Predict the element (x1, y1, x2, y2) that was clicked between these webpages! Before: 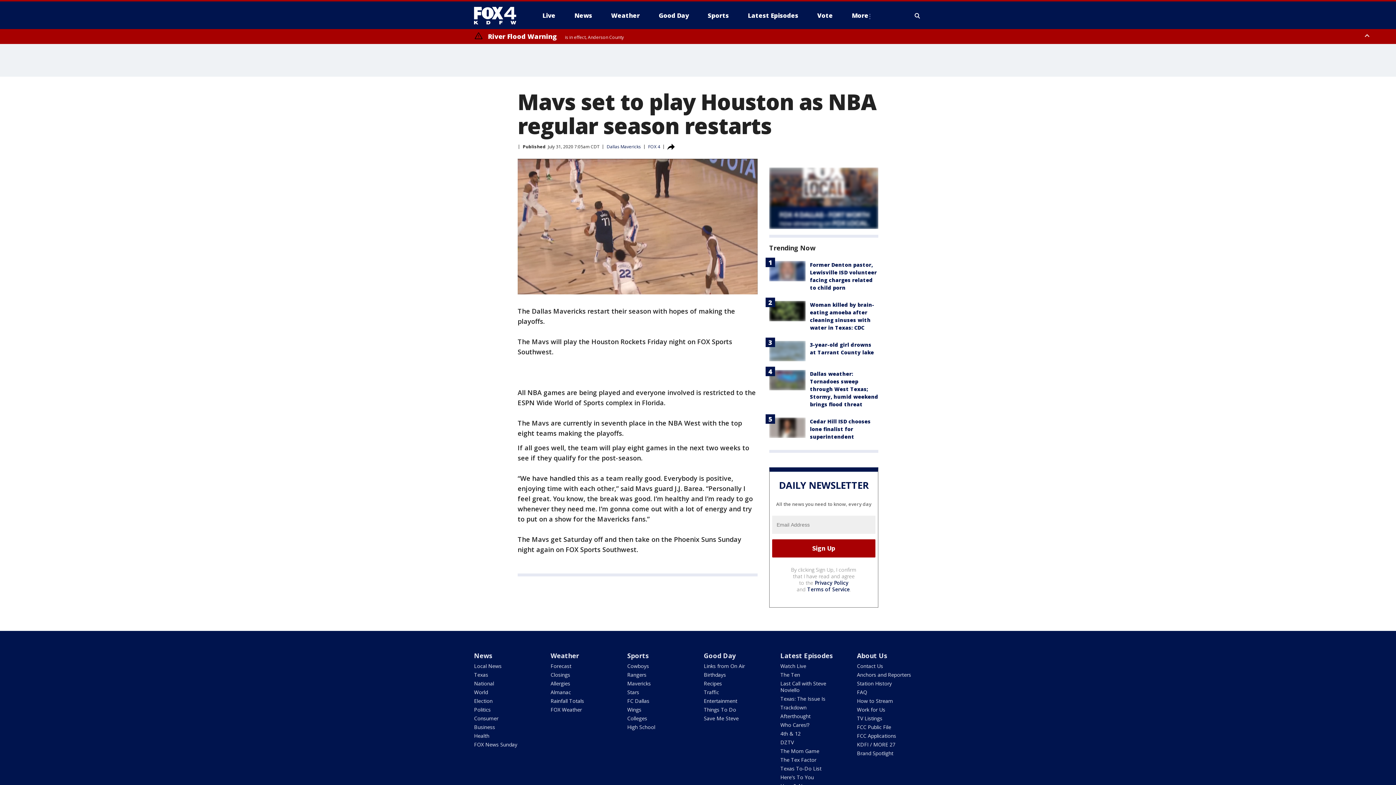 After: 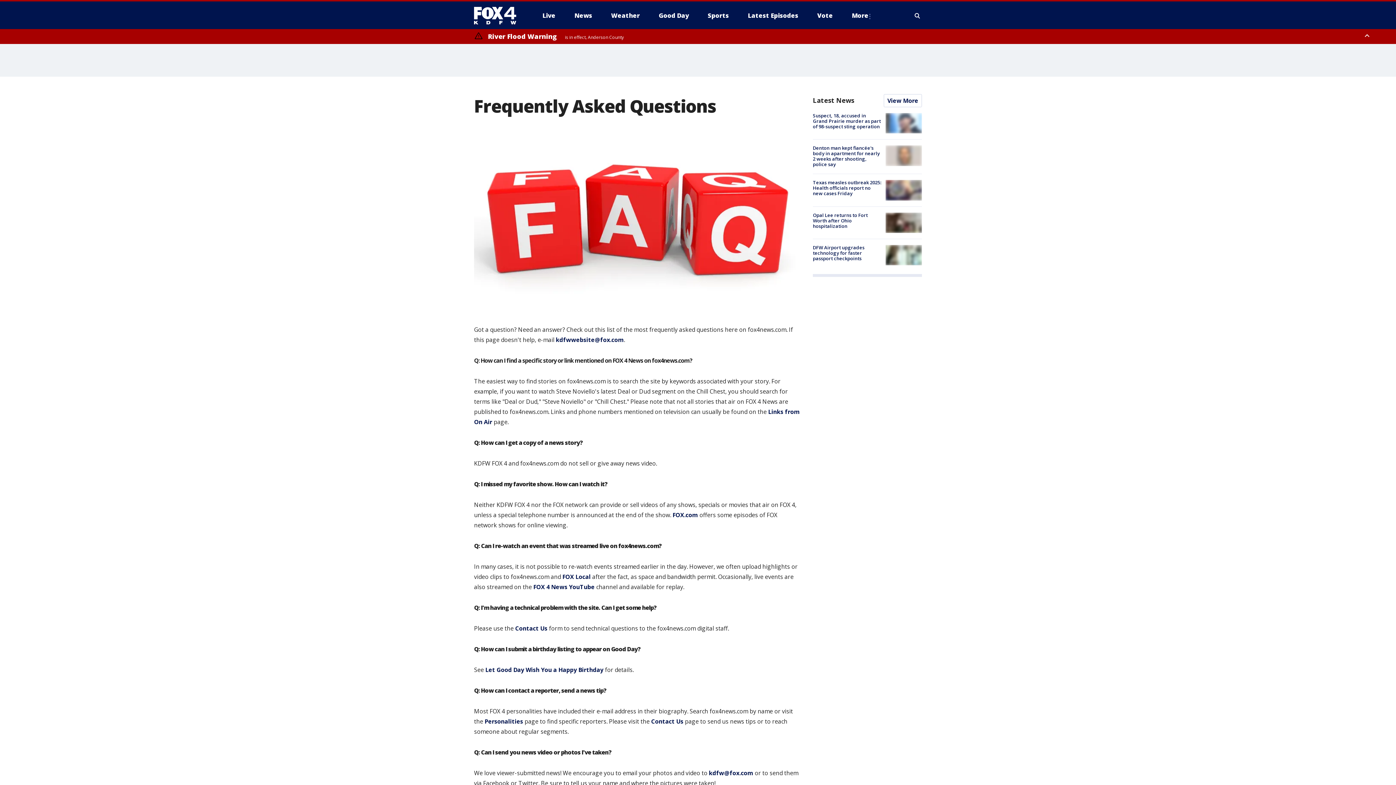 Action: label: FAQ bbox: (857, 689, 867, 695)